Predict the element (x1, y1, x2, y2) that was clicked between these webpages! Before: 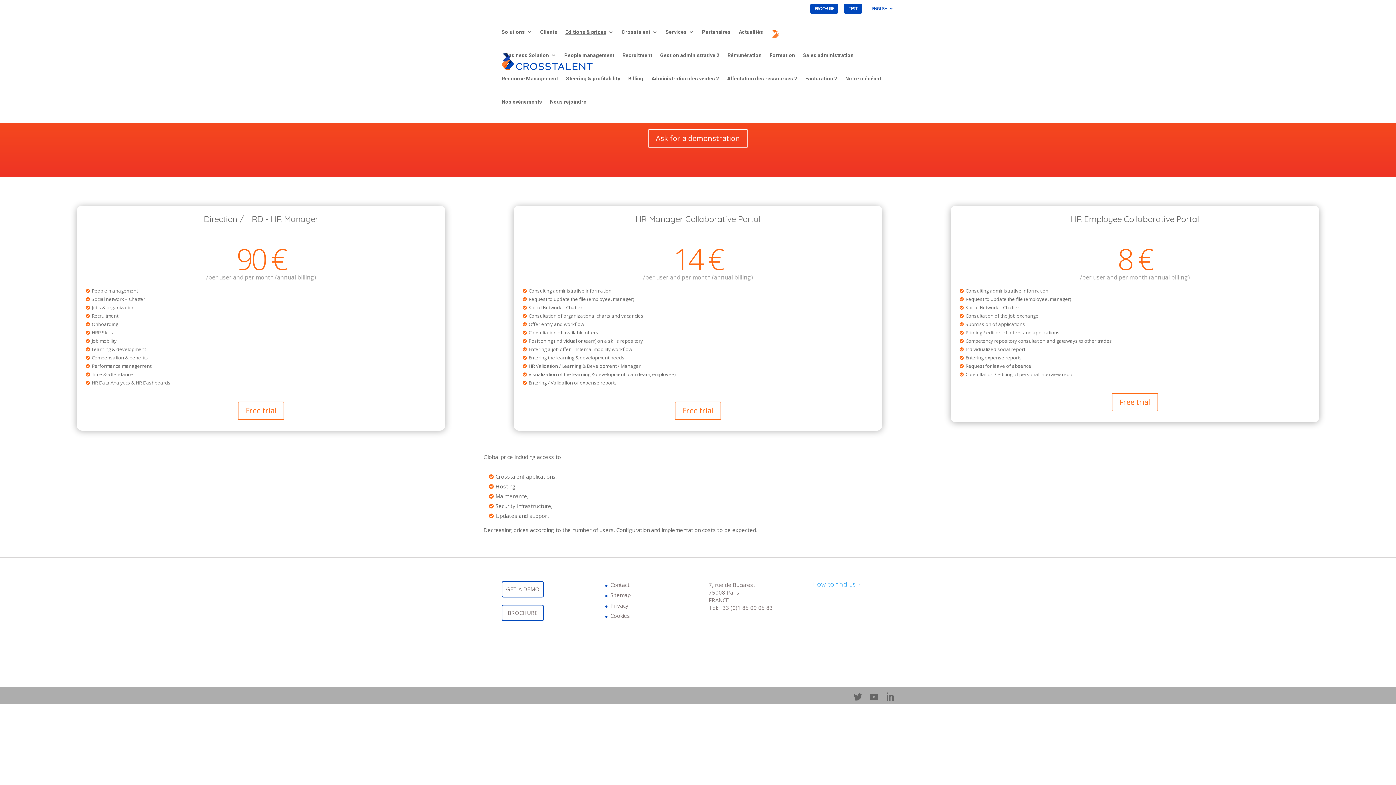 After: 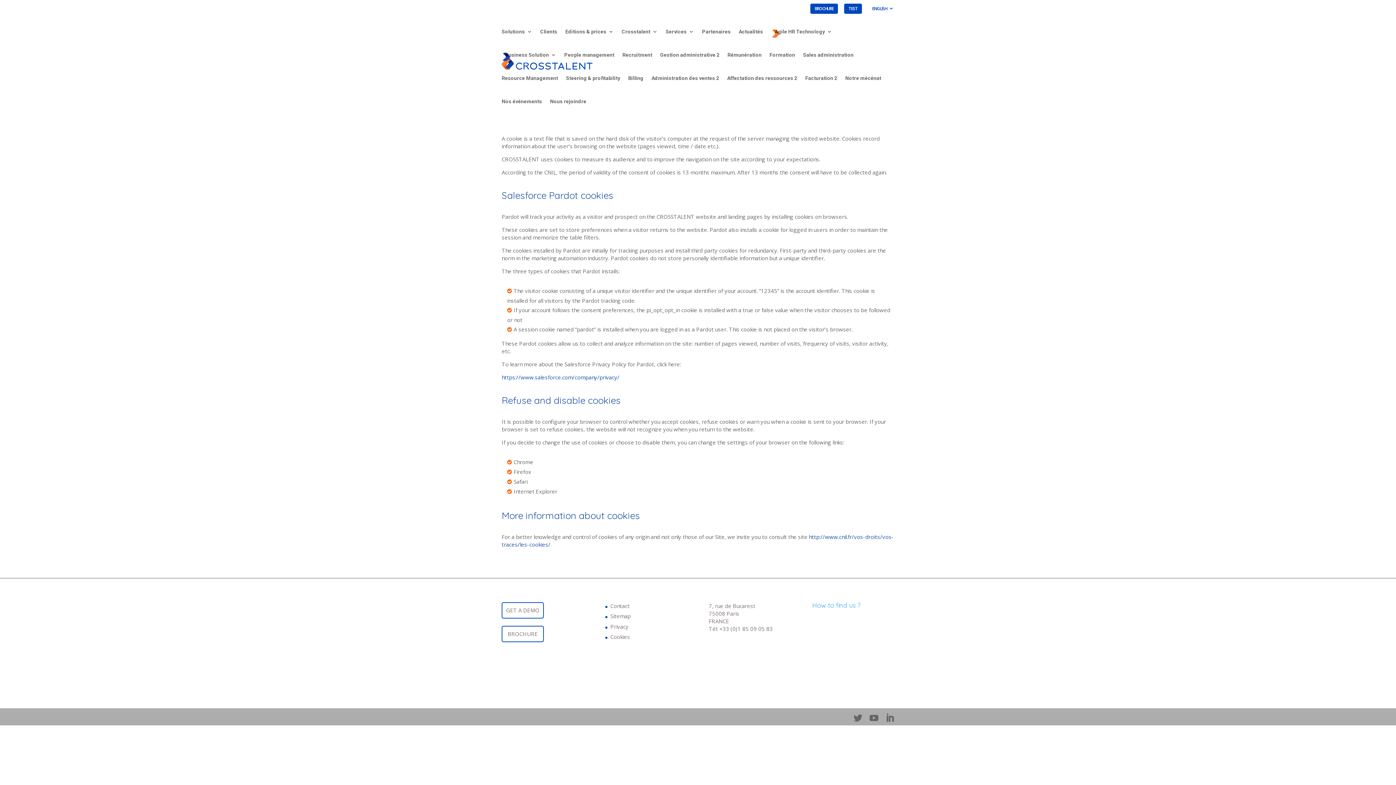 Action: label: Cookies bbox: (610, 612, 630, 619)